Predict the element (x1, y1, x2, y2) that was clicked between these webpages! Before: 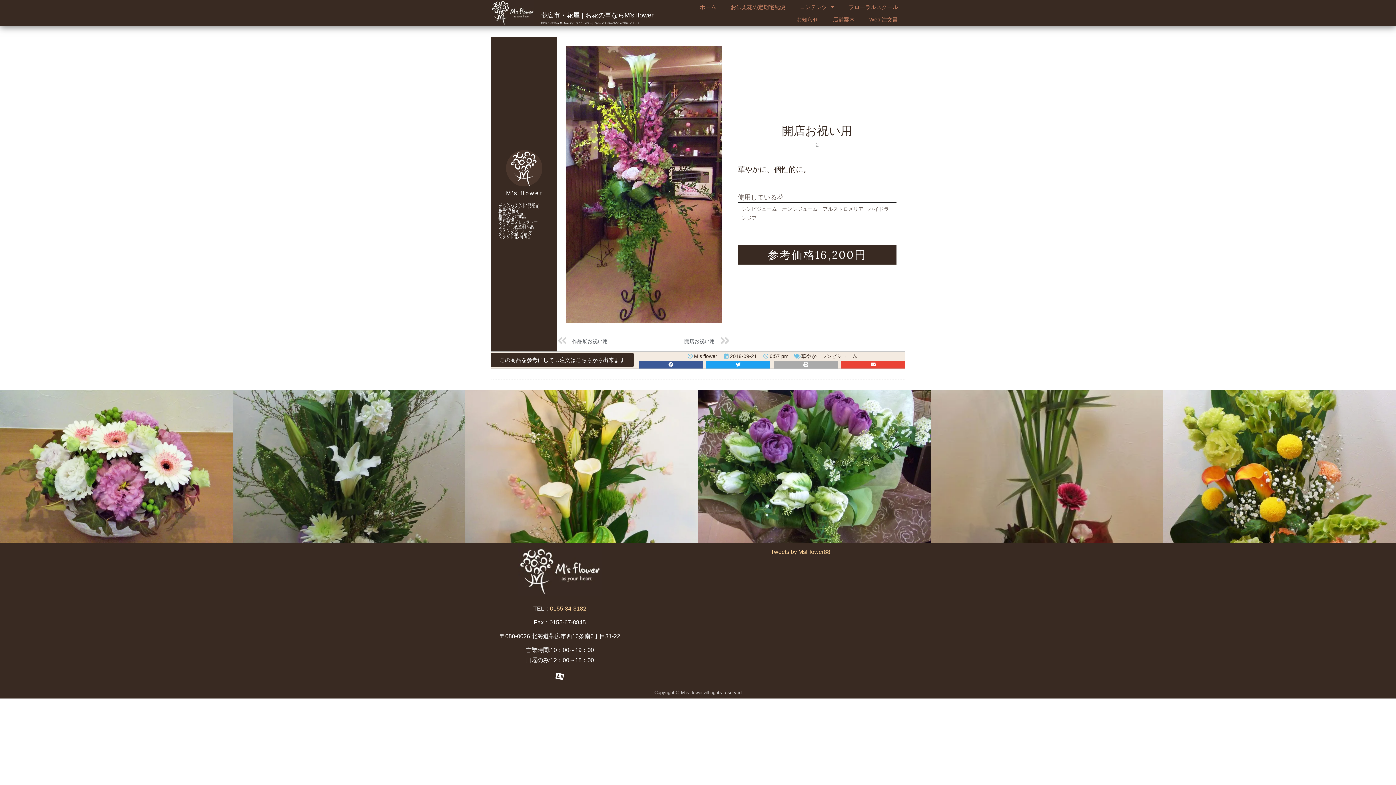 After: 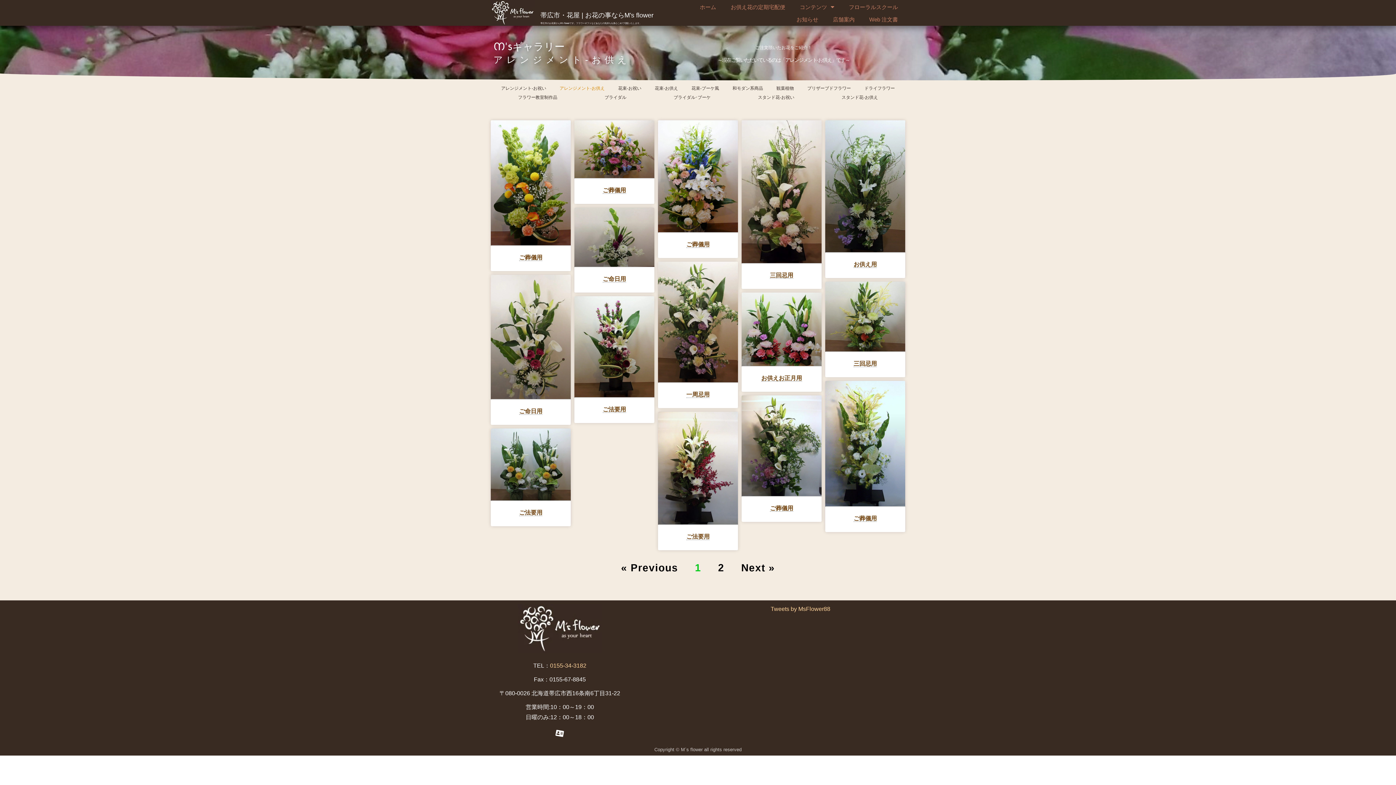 Action: label: アレンジメント-お供え bbox: (491, 205, 557, 207)